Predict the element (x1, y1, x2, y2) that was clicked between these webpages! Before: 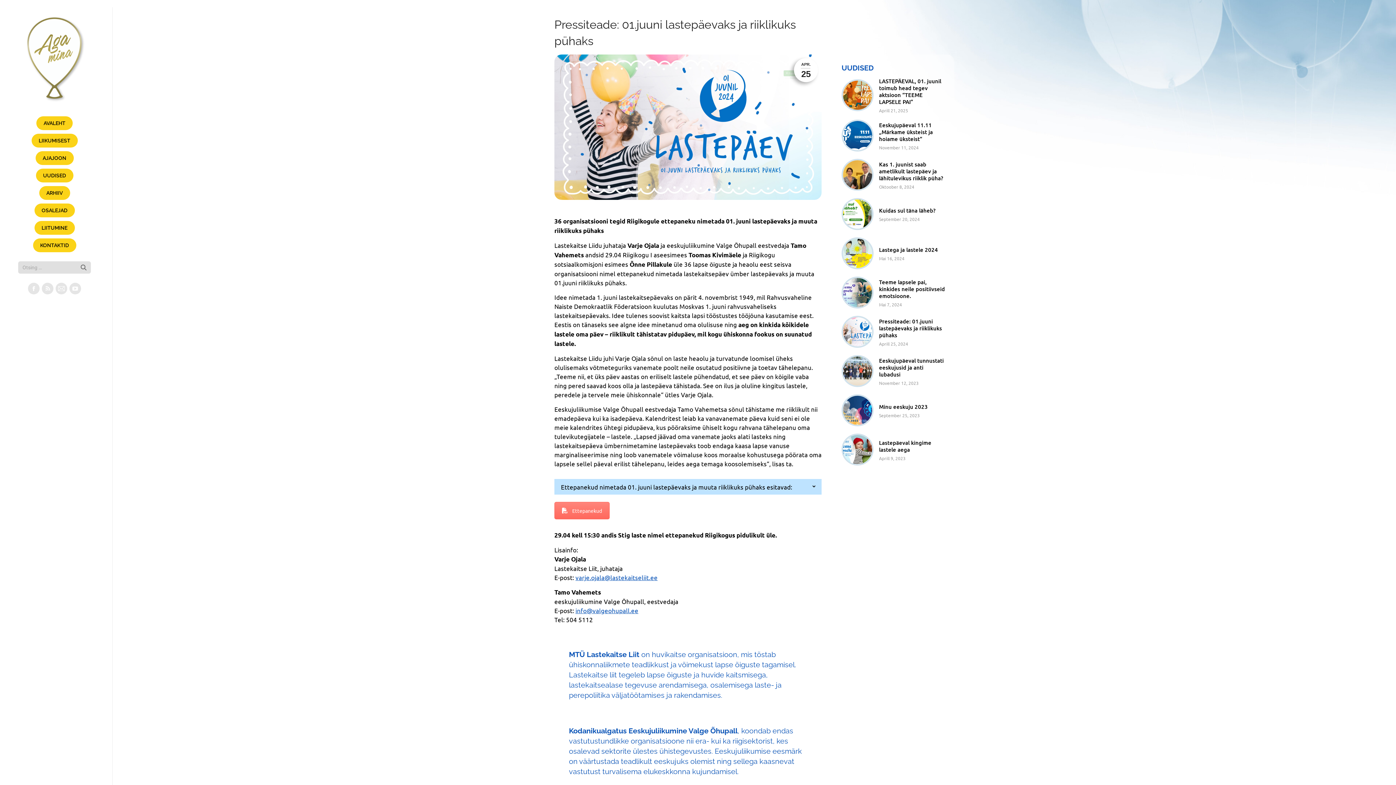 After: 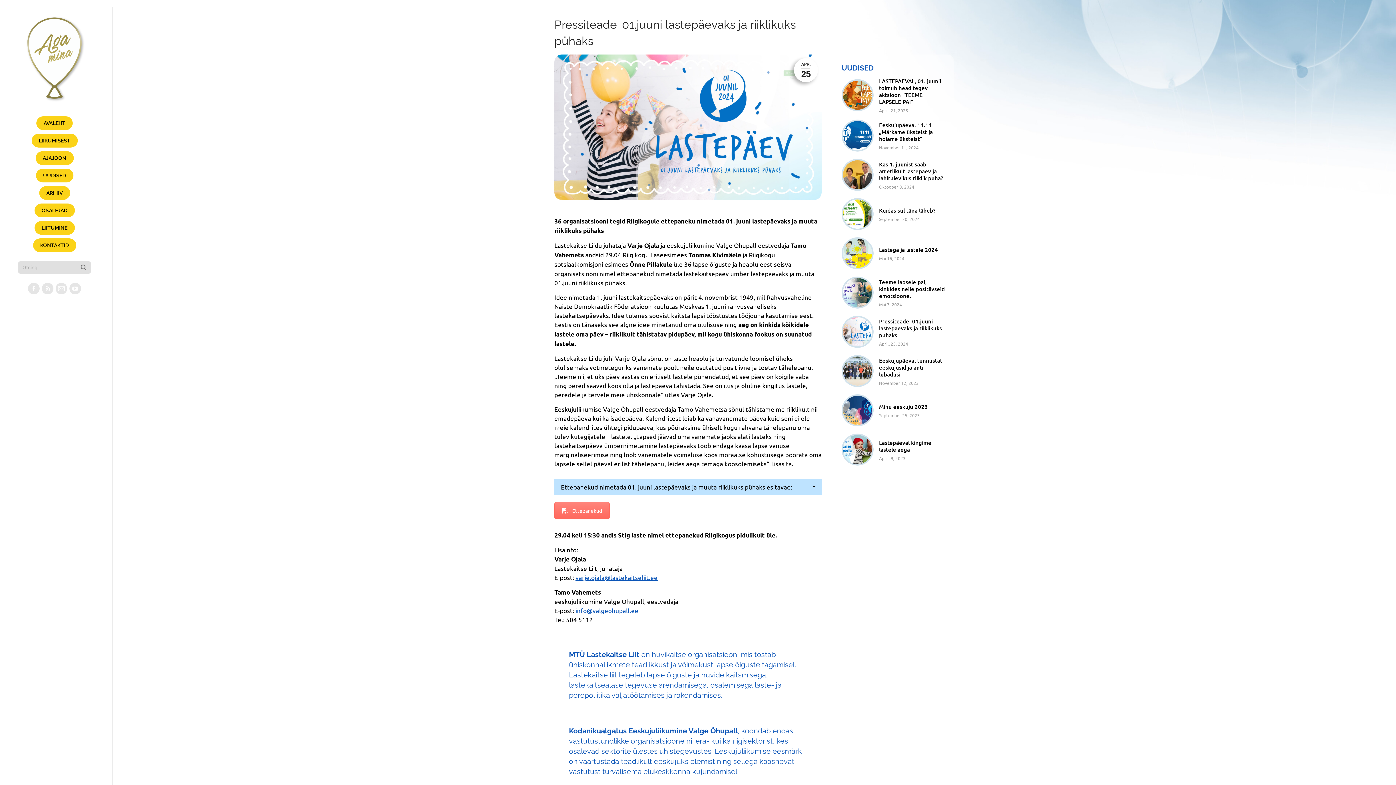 Action: label: info@valgeohupall.ee bbox: (575, 606, 638, 614)